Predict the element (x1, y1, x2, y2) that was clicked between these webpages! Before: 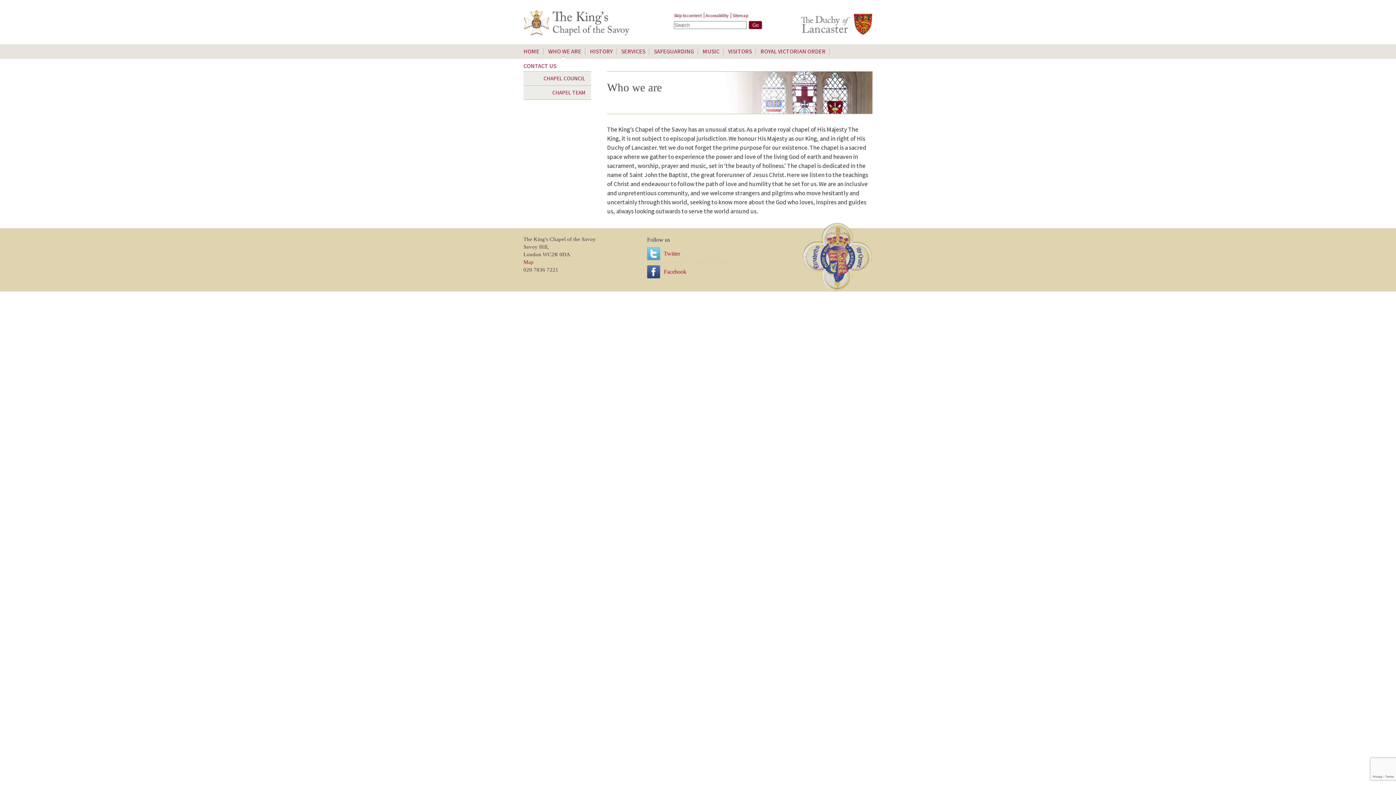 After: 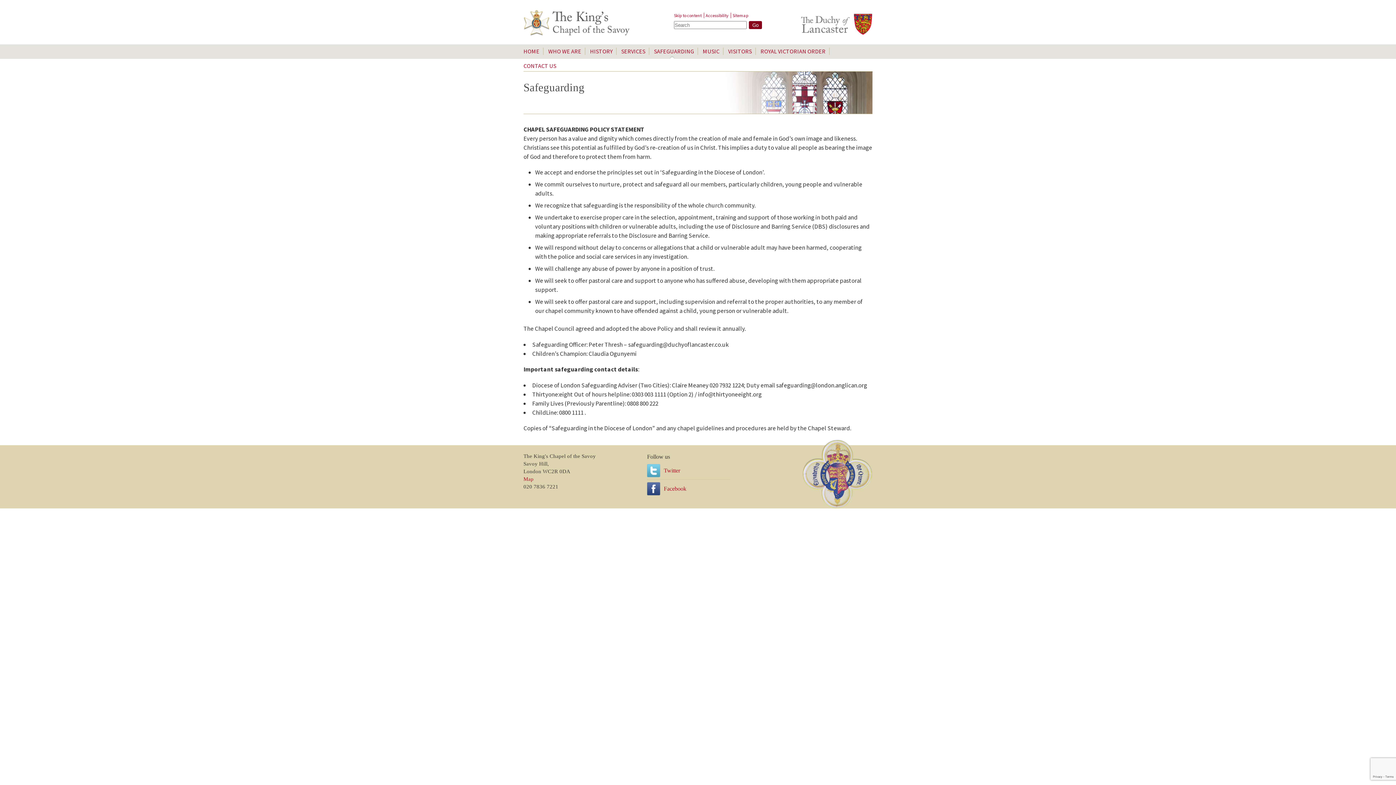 Action: label: SAFEGUARDING bbox: (654, 47, 698, 54)